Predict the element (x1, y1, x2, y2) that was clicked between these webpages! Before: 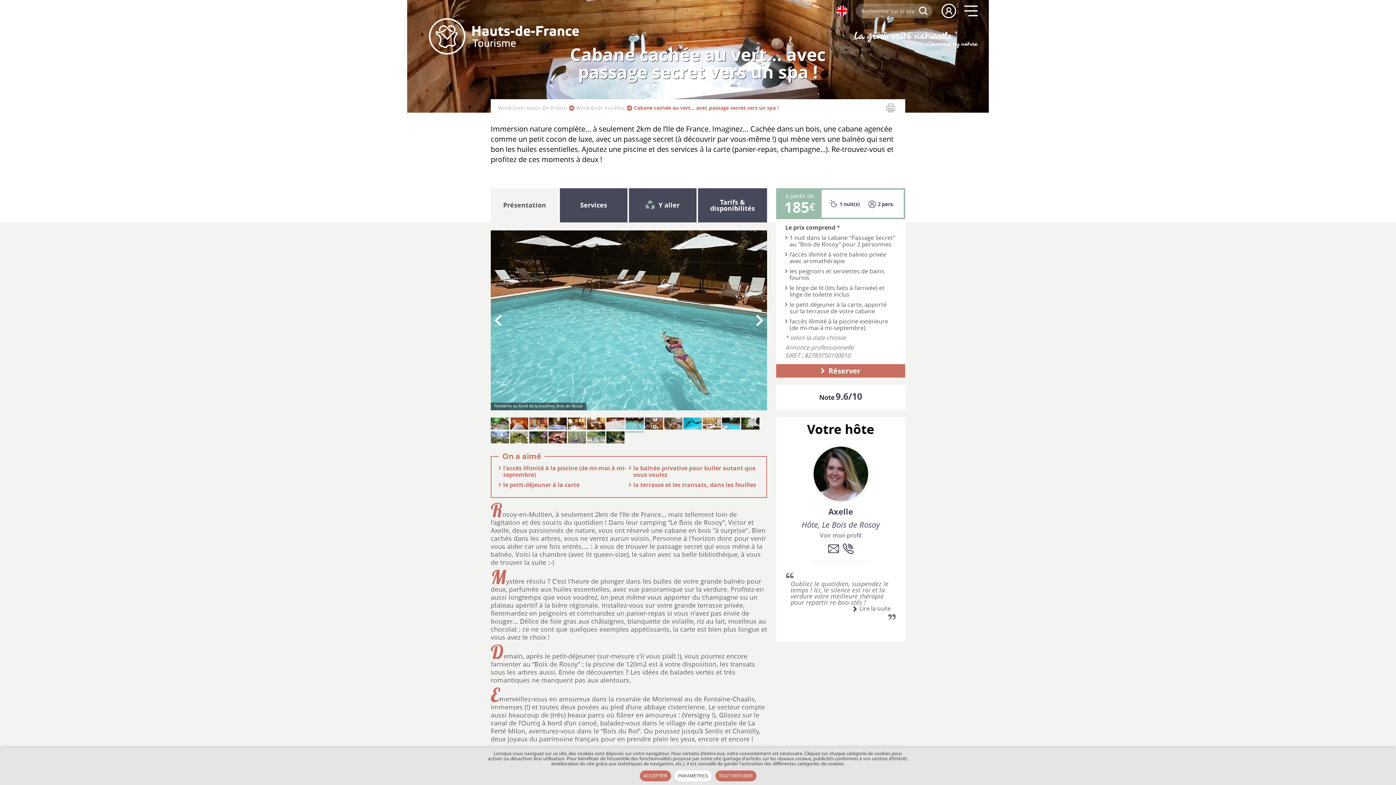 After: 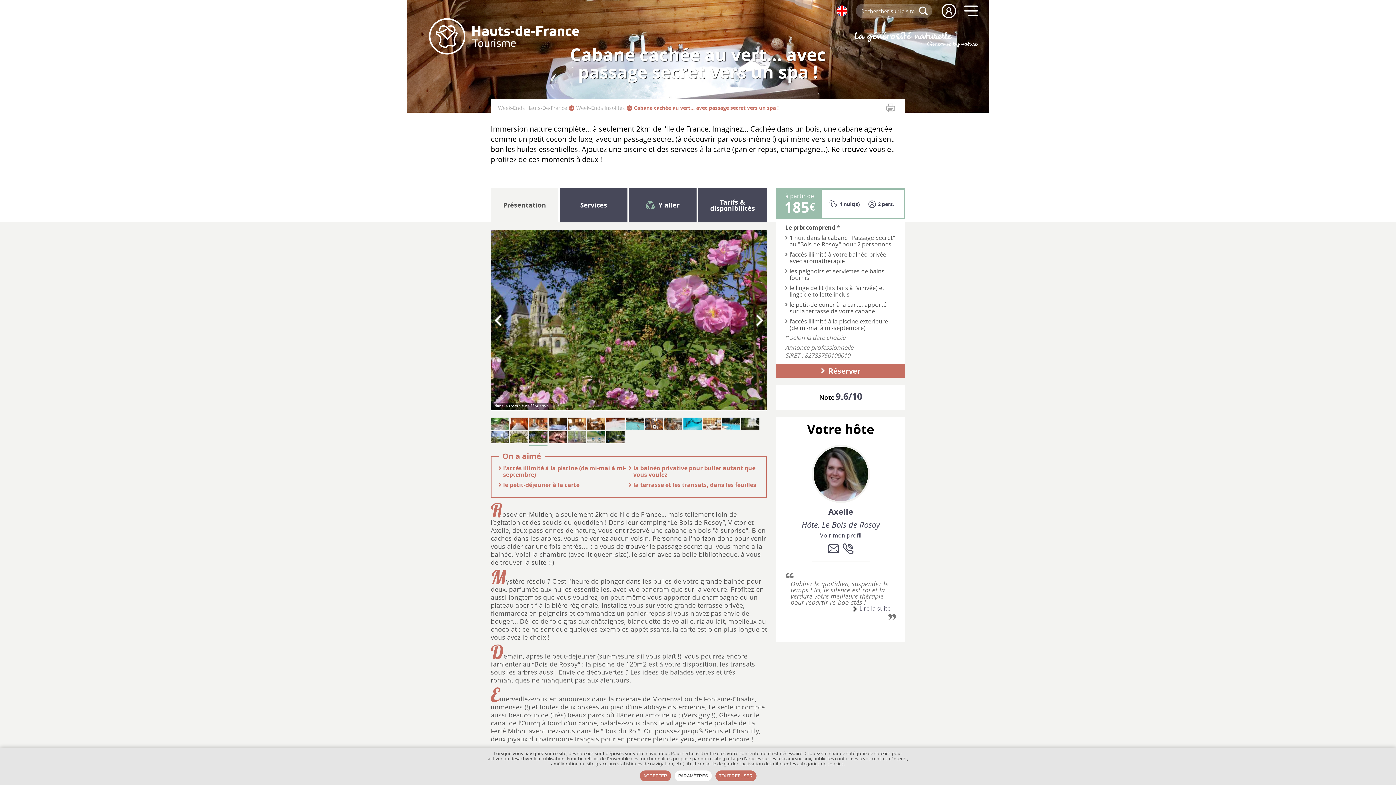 Action: bbox: (529, 431, 547, 443)